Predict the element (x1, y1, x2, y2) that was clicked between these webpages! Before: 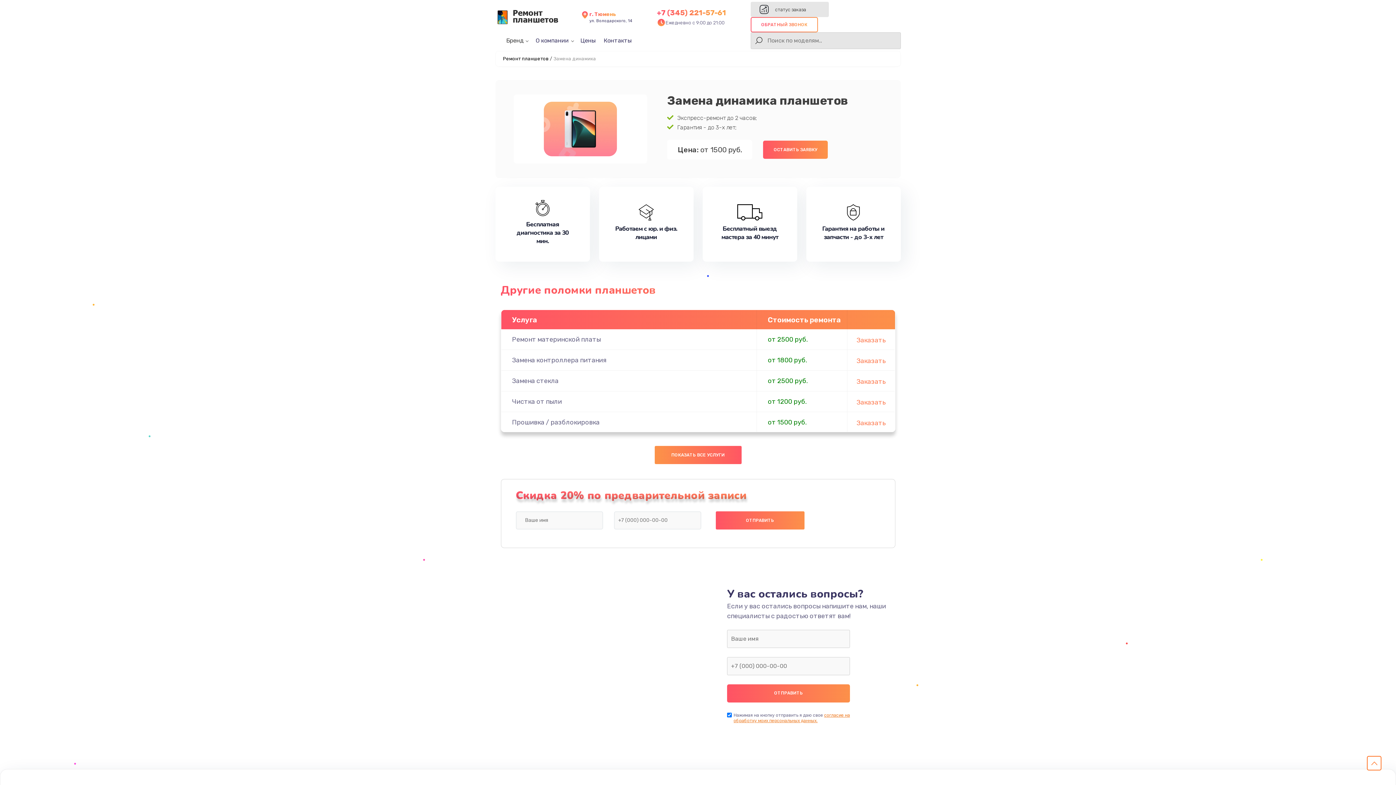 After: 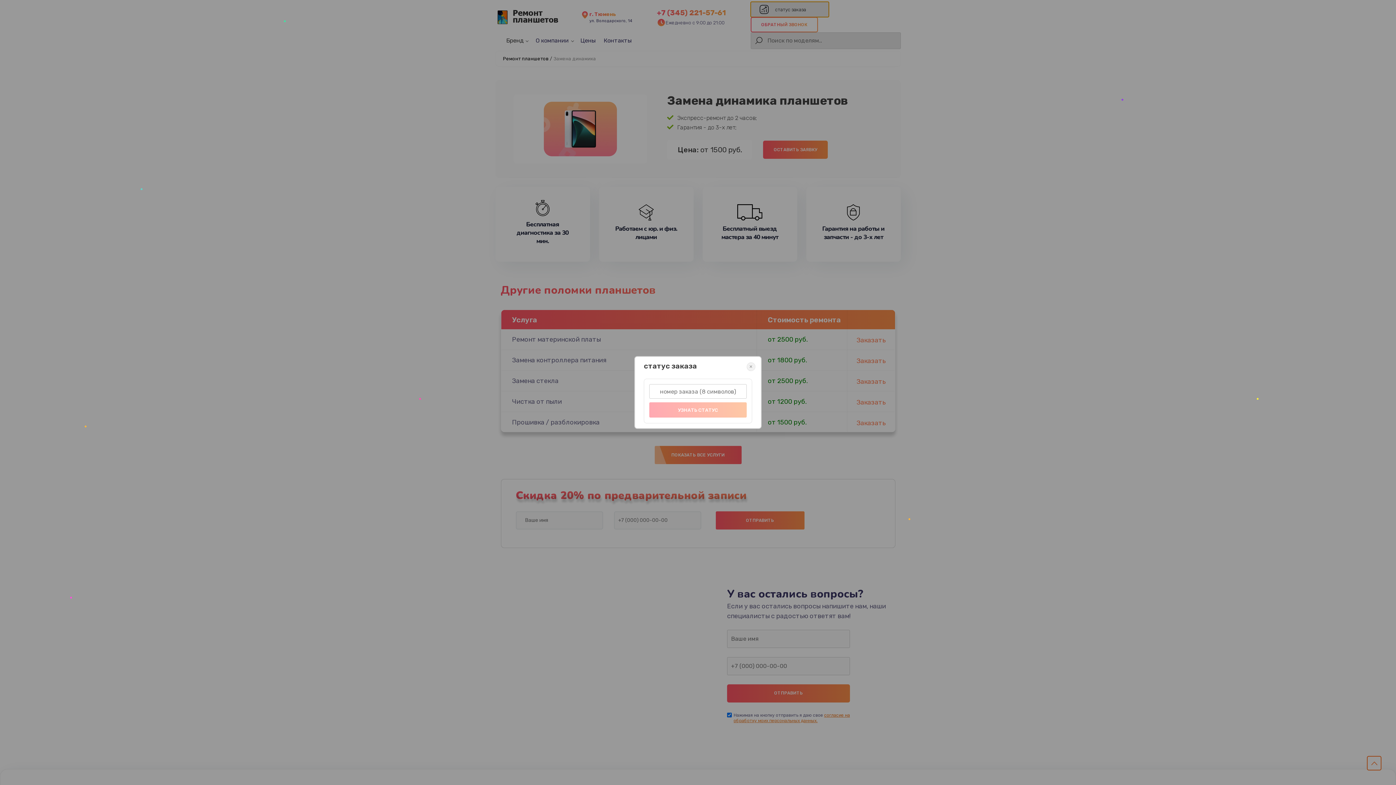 Action: bbox: (750, 1, 829, 17) label: статус заказа